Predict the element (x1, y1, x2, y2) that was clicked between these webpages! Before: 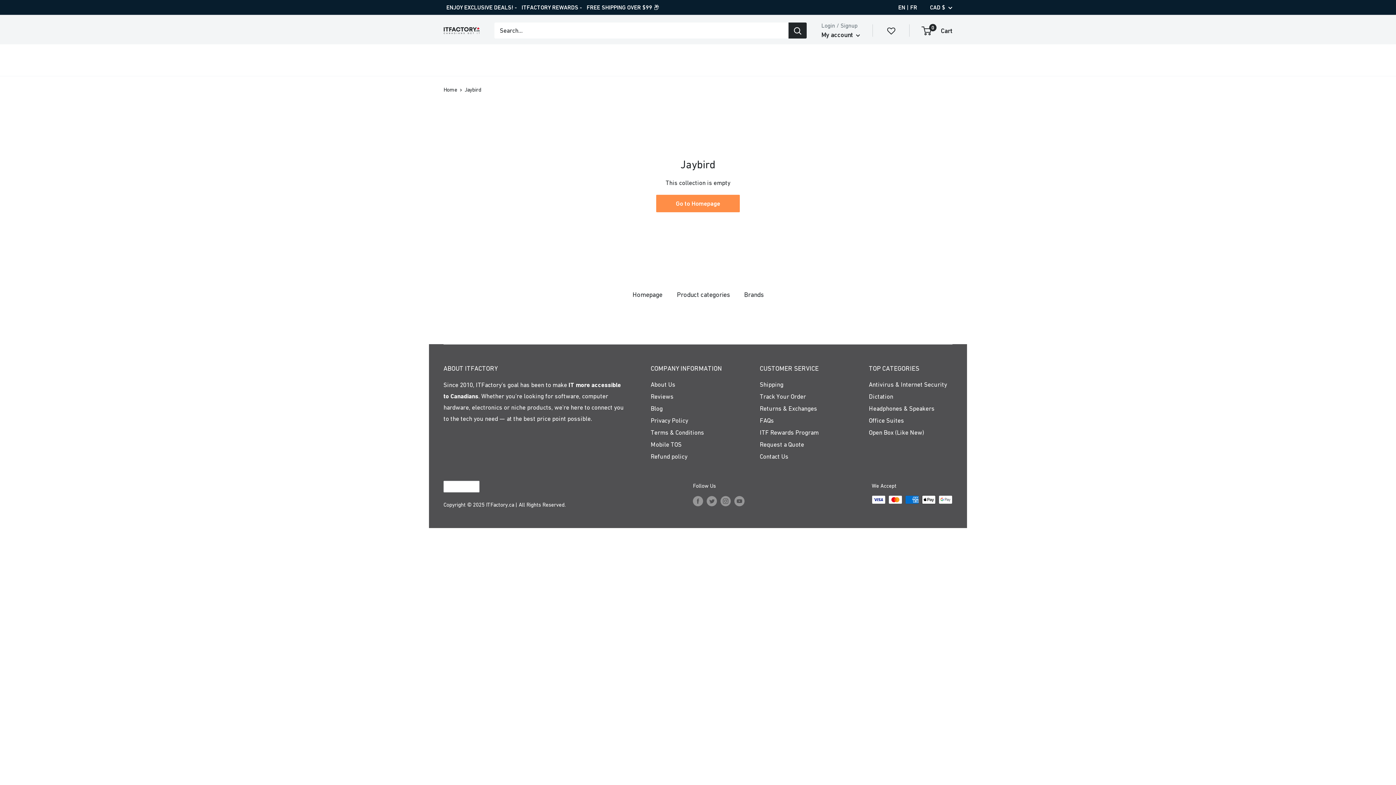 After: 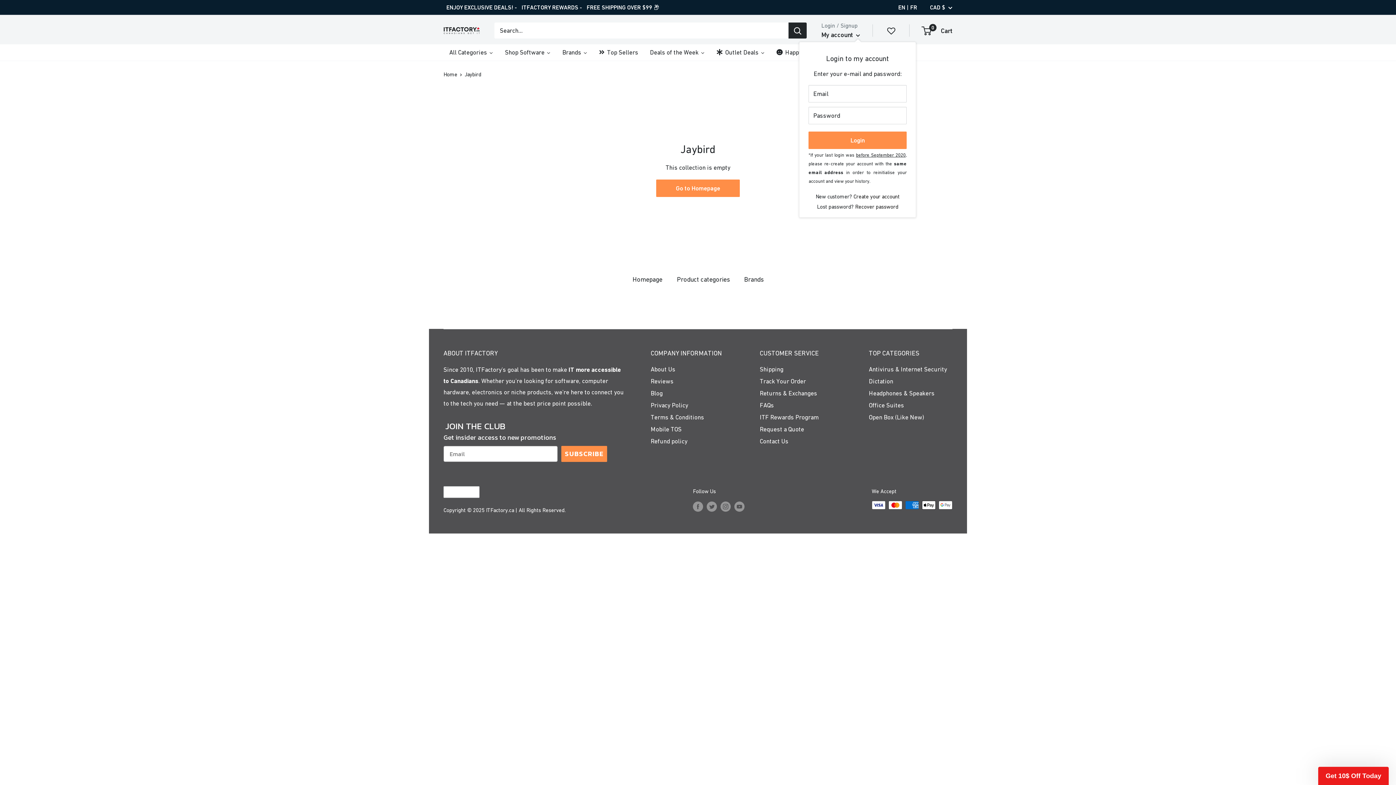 Action: bbox: (821, 28, 860, 40) label: My account 